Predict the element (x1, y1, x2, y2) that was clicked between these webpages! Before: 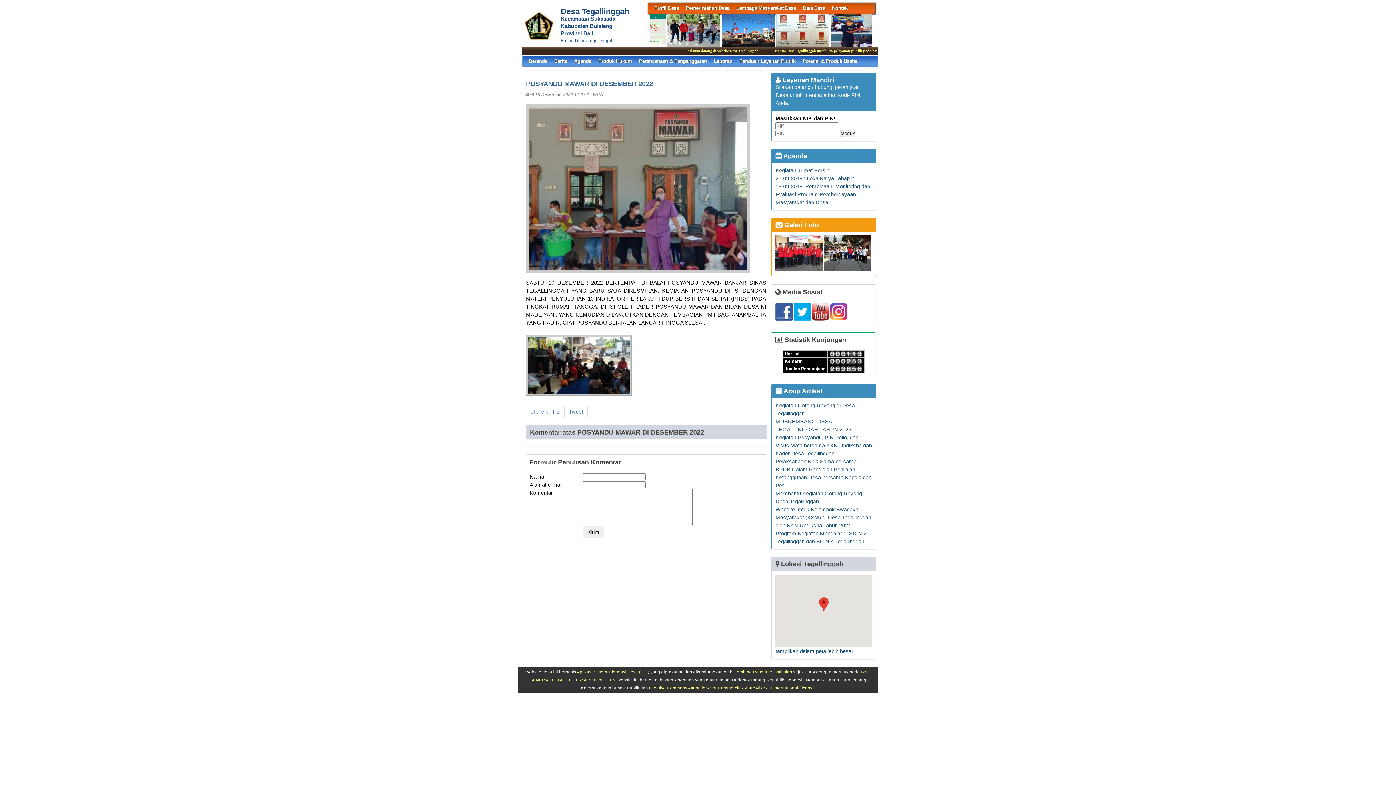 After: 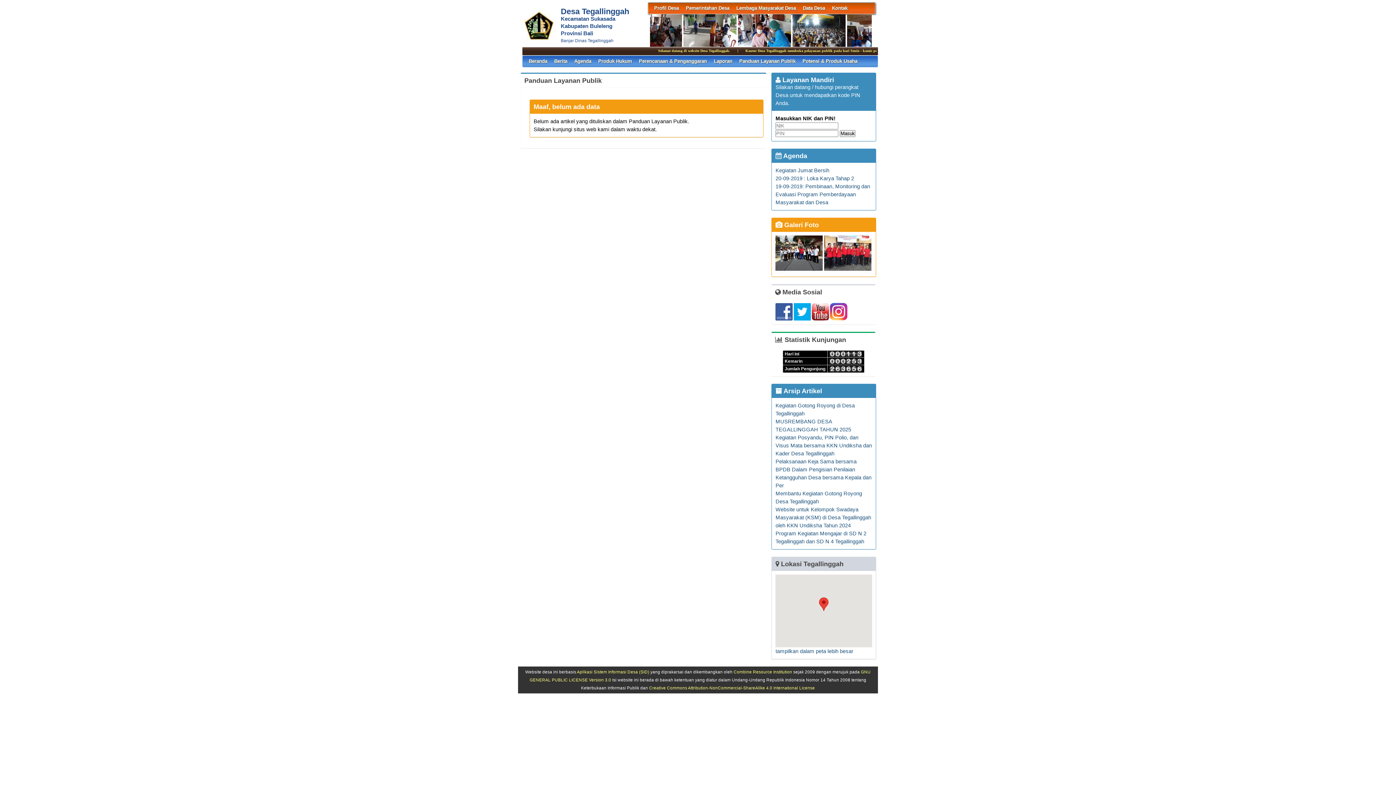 Action: label: Panduan Layanan Publik bbox: (739, 55, 795, 66)